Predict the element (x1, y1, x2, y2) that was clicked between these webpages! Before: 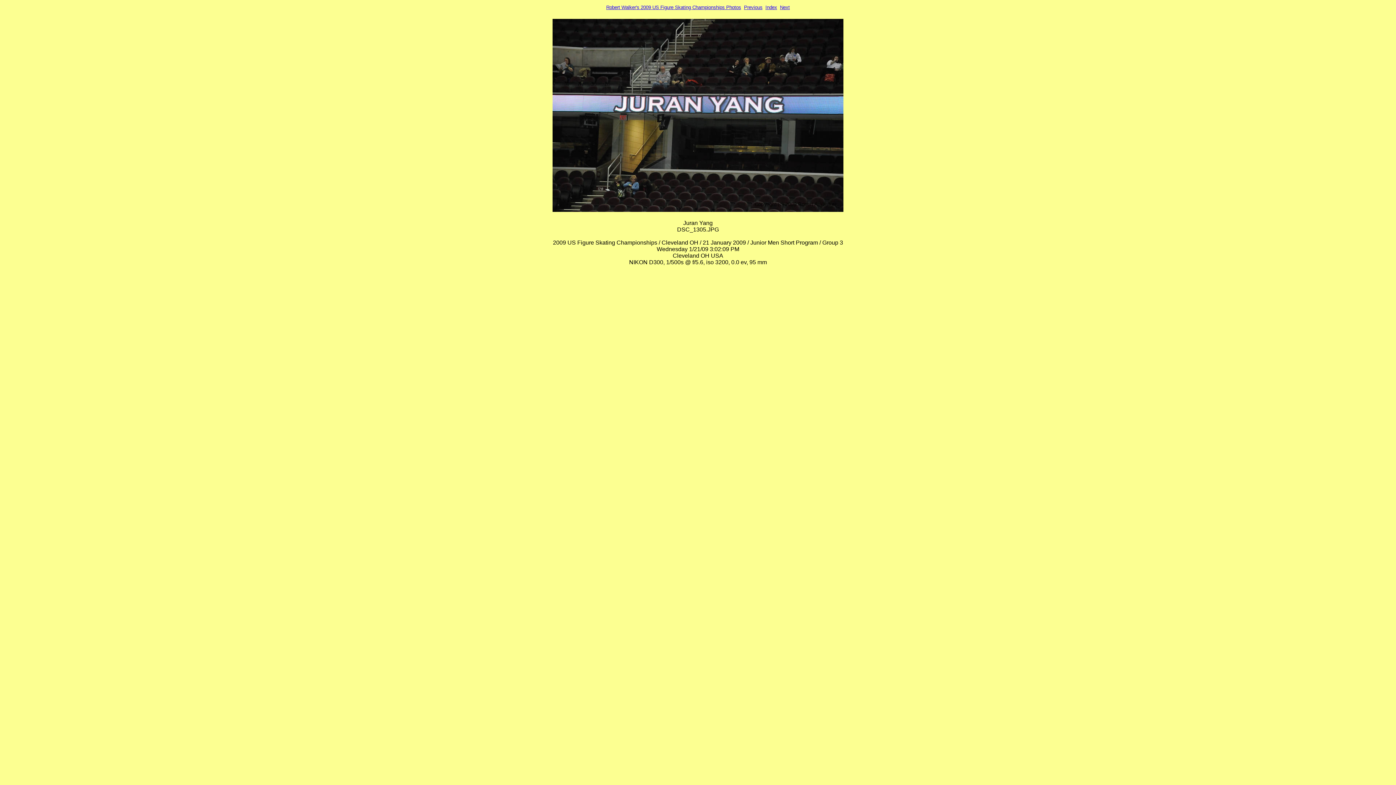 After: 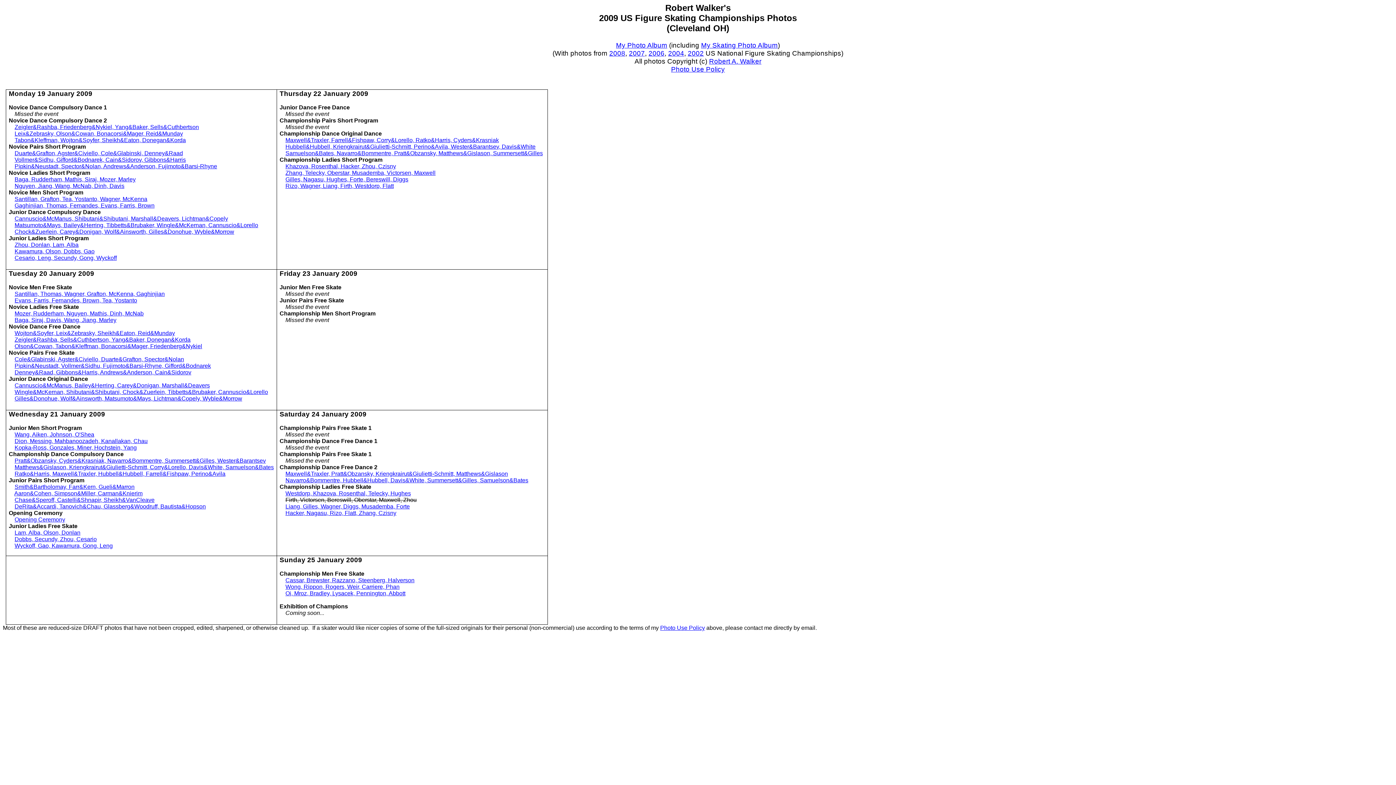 Action: bbox: (606, 4, 741, 10) label: Robert Walker's 2009 US Figure Skating Championships Photos